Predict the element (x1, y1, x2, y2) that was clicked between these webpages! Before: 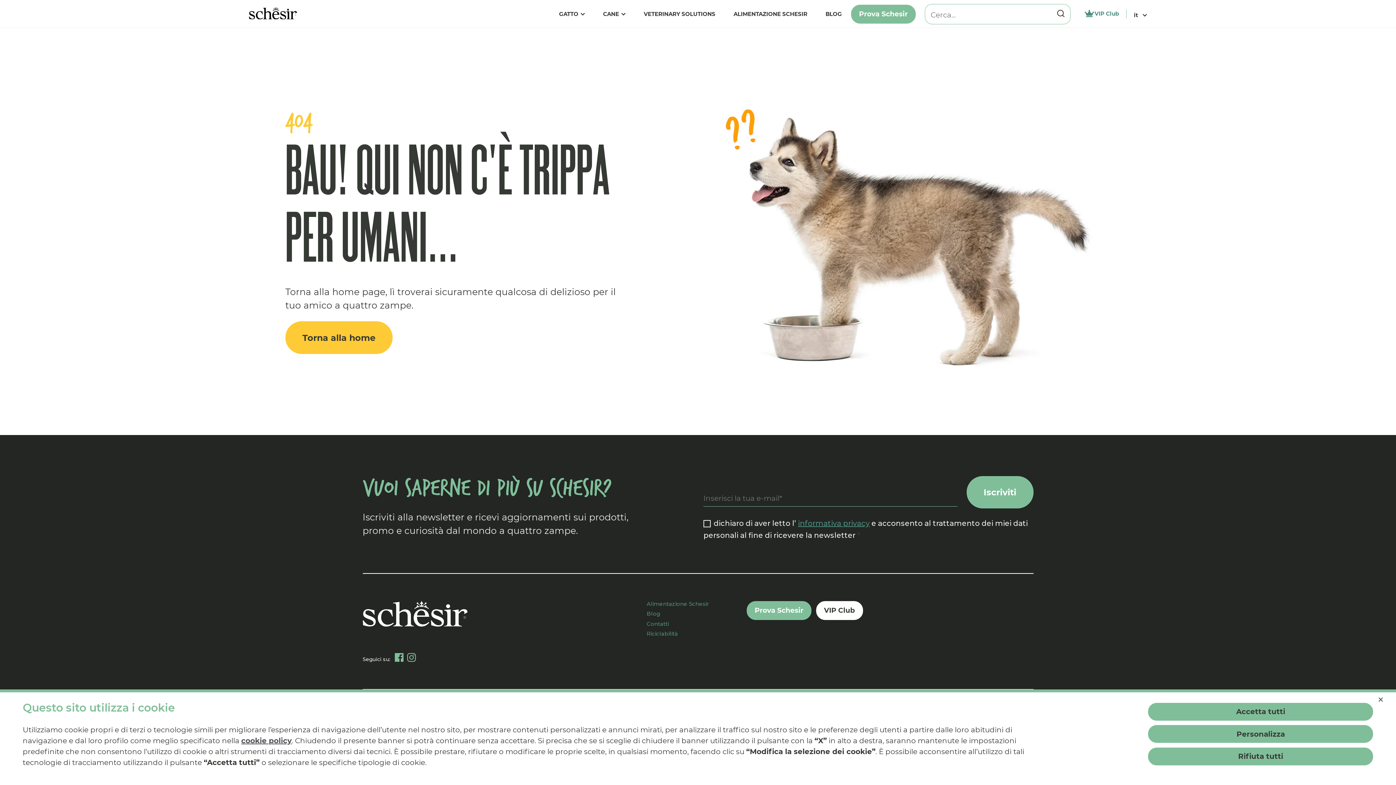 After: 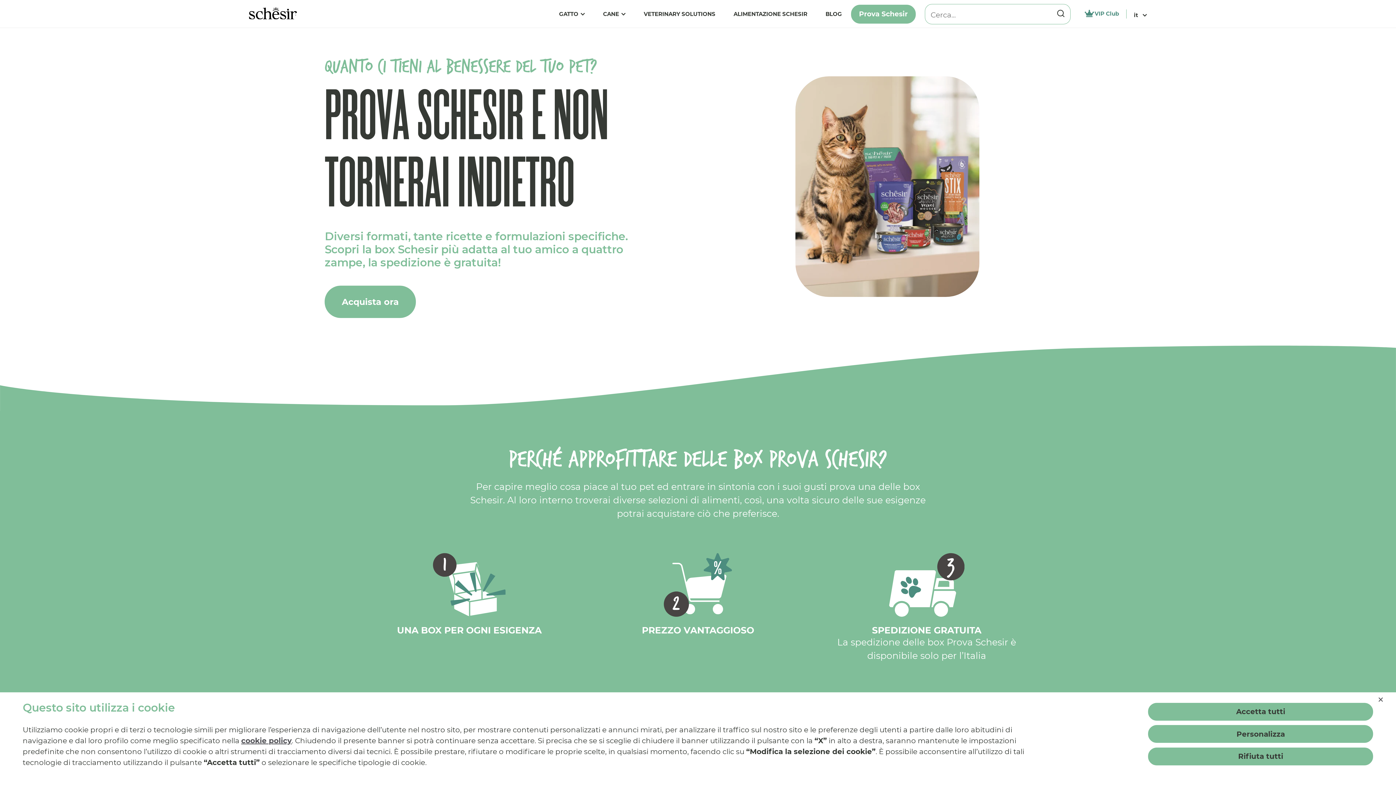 Action: bbox: (851, 4, 915, 23) label: Prova Schesir